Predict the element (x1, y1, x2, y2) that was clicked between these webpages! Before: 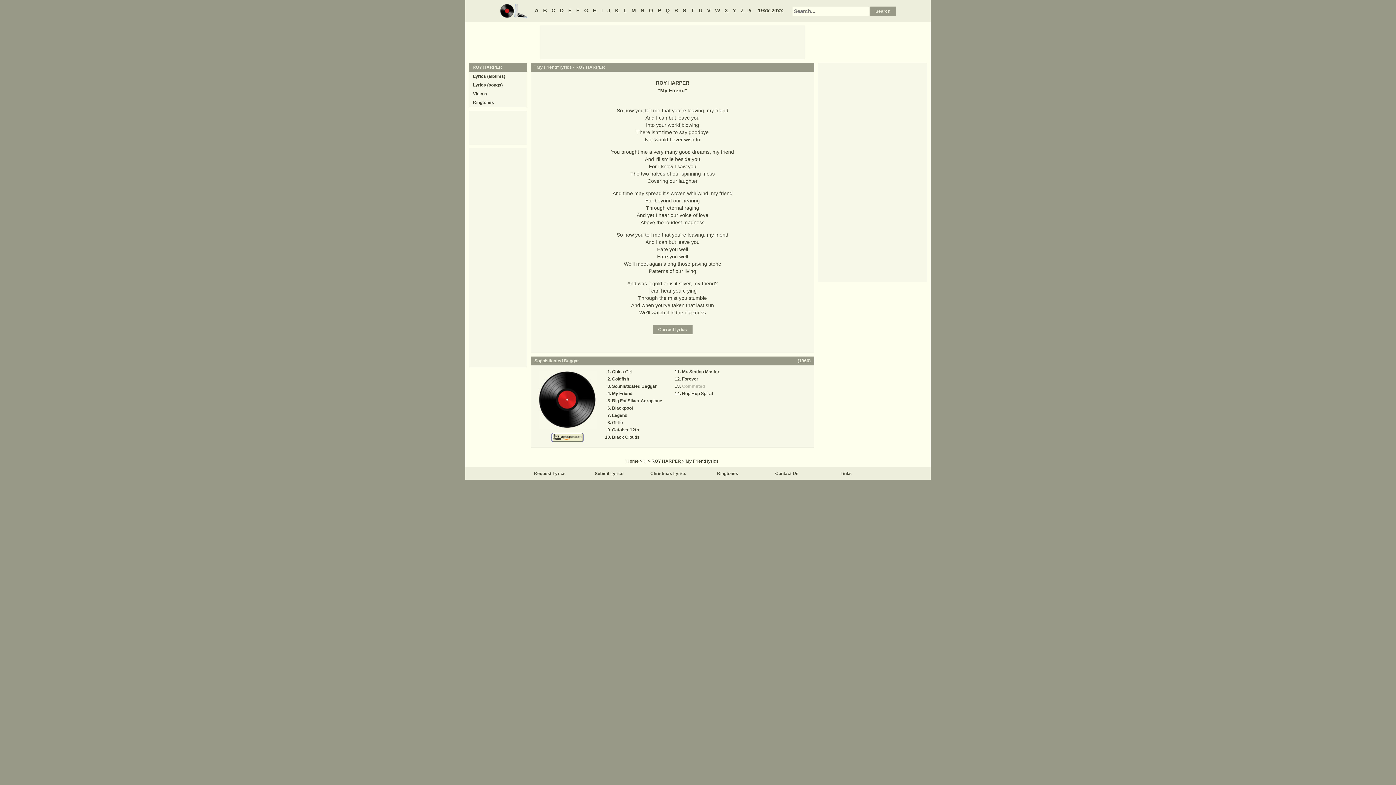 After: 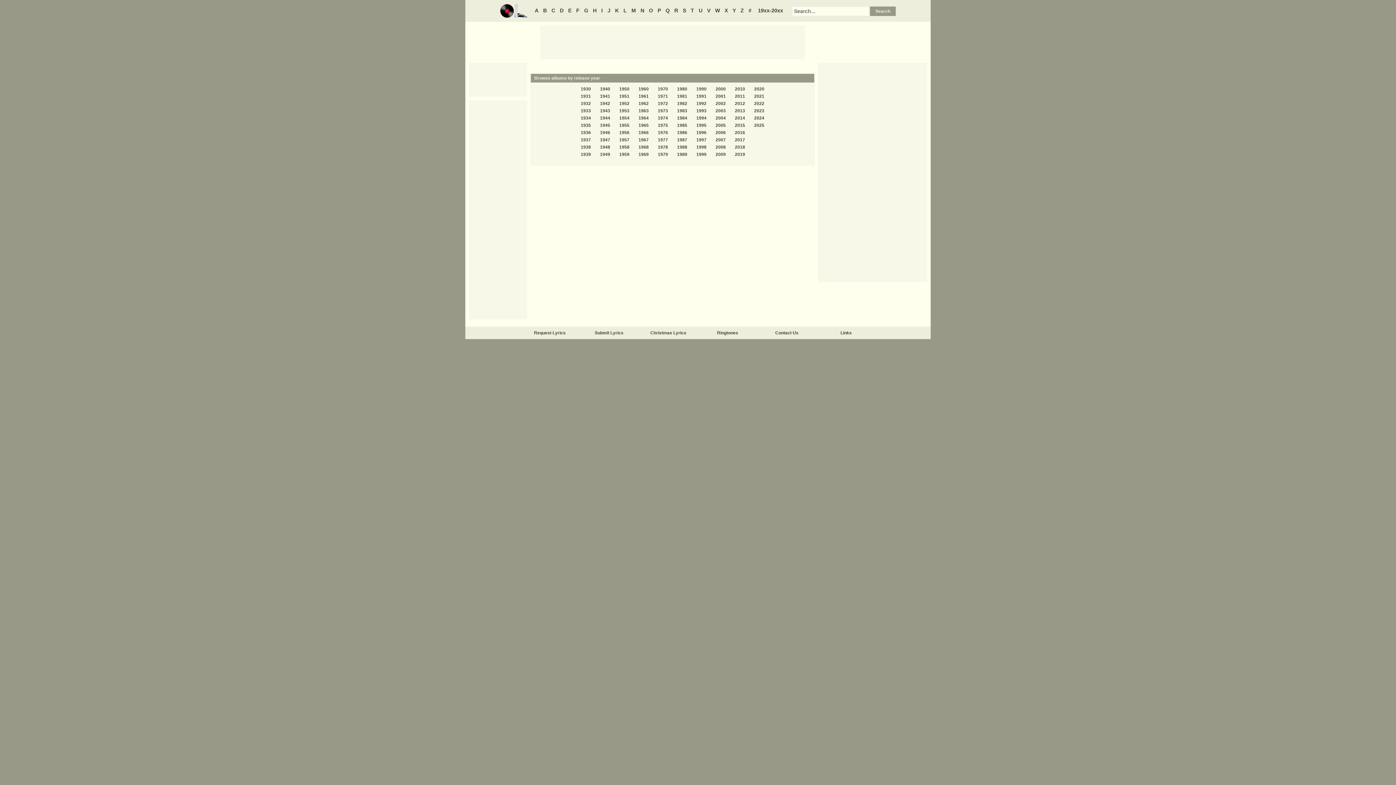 Action: label: 19xx-20xx bbox: (754, 7, 786, 13)